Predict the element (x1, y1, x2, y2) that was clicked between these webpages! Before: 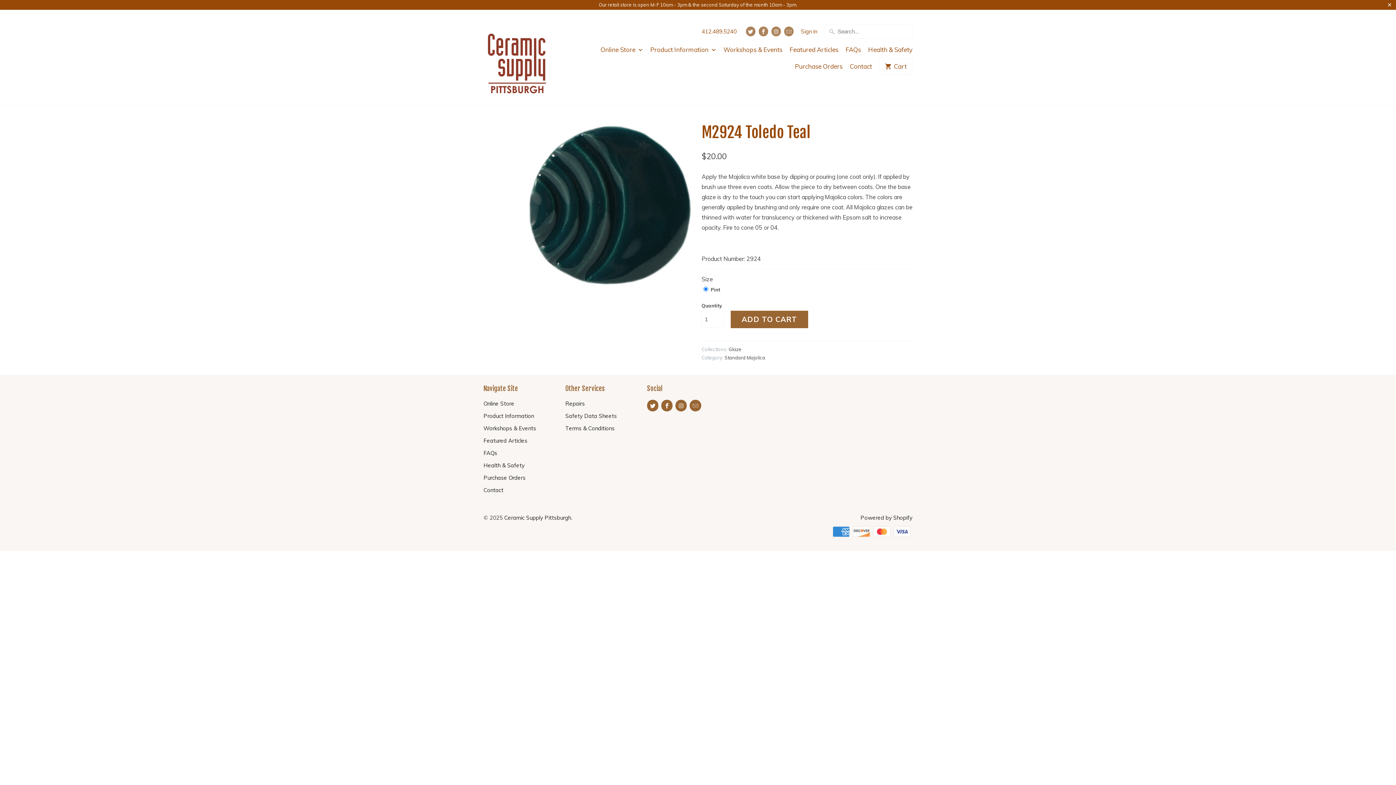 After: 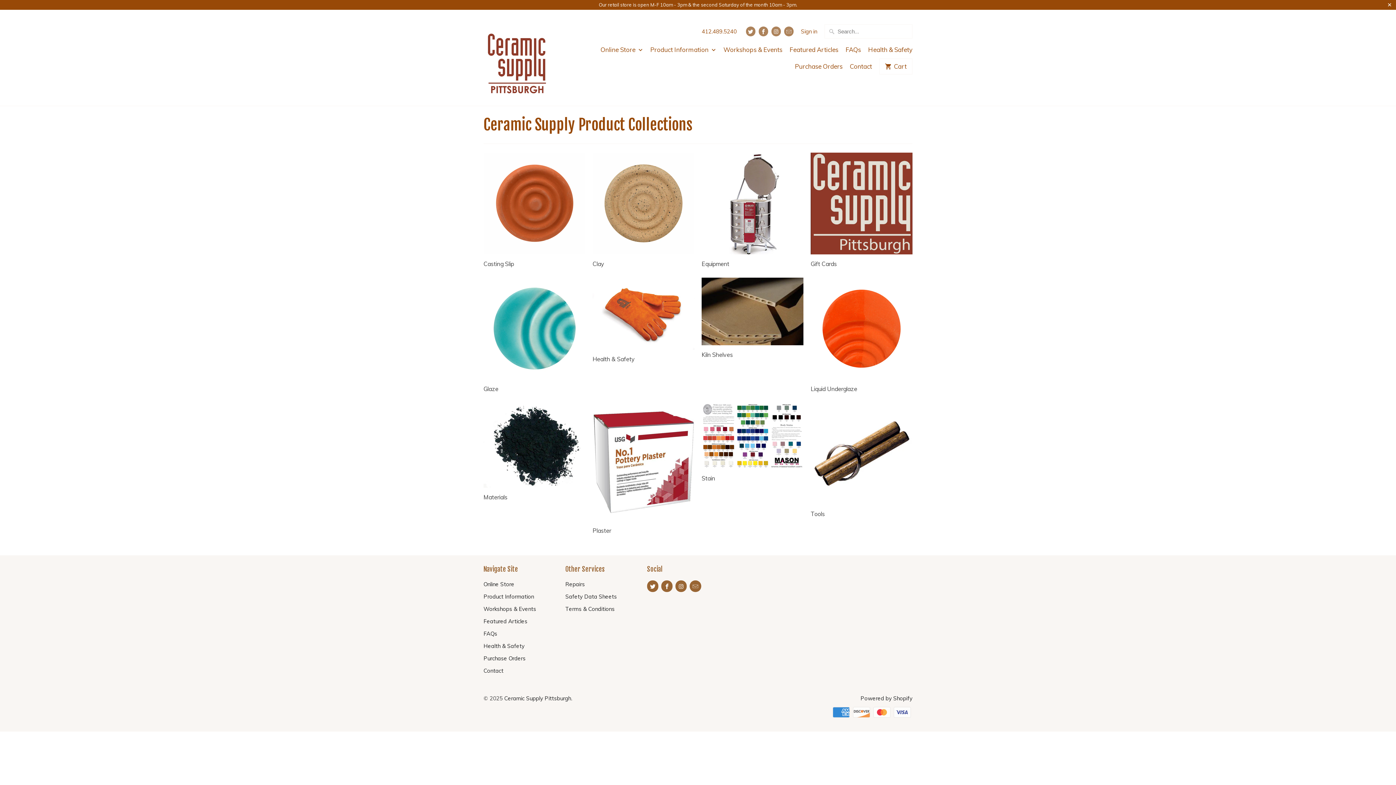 Action: bbox: (483, 400, 514, 407) label: Online Store